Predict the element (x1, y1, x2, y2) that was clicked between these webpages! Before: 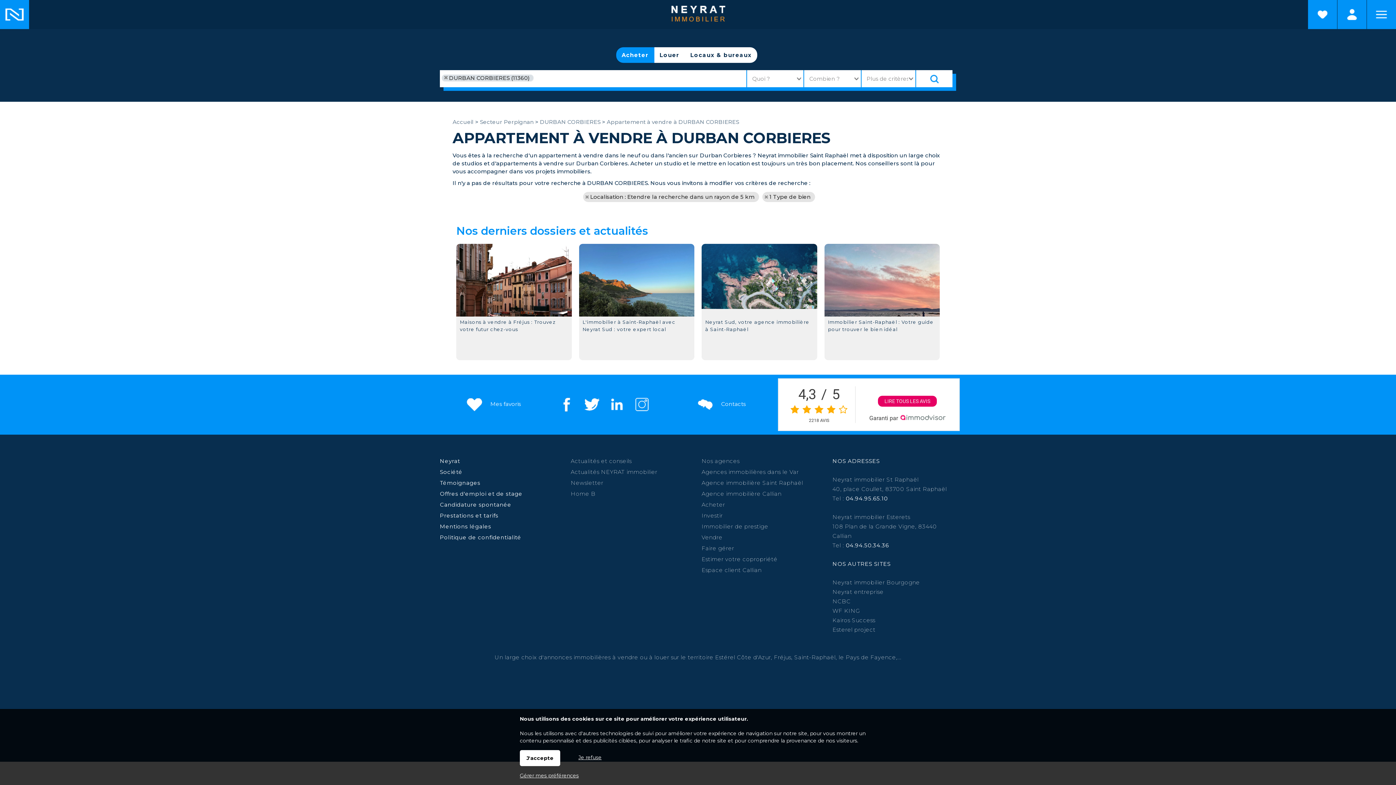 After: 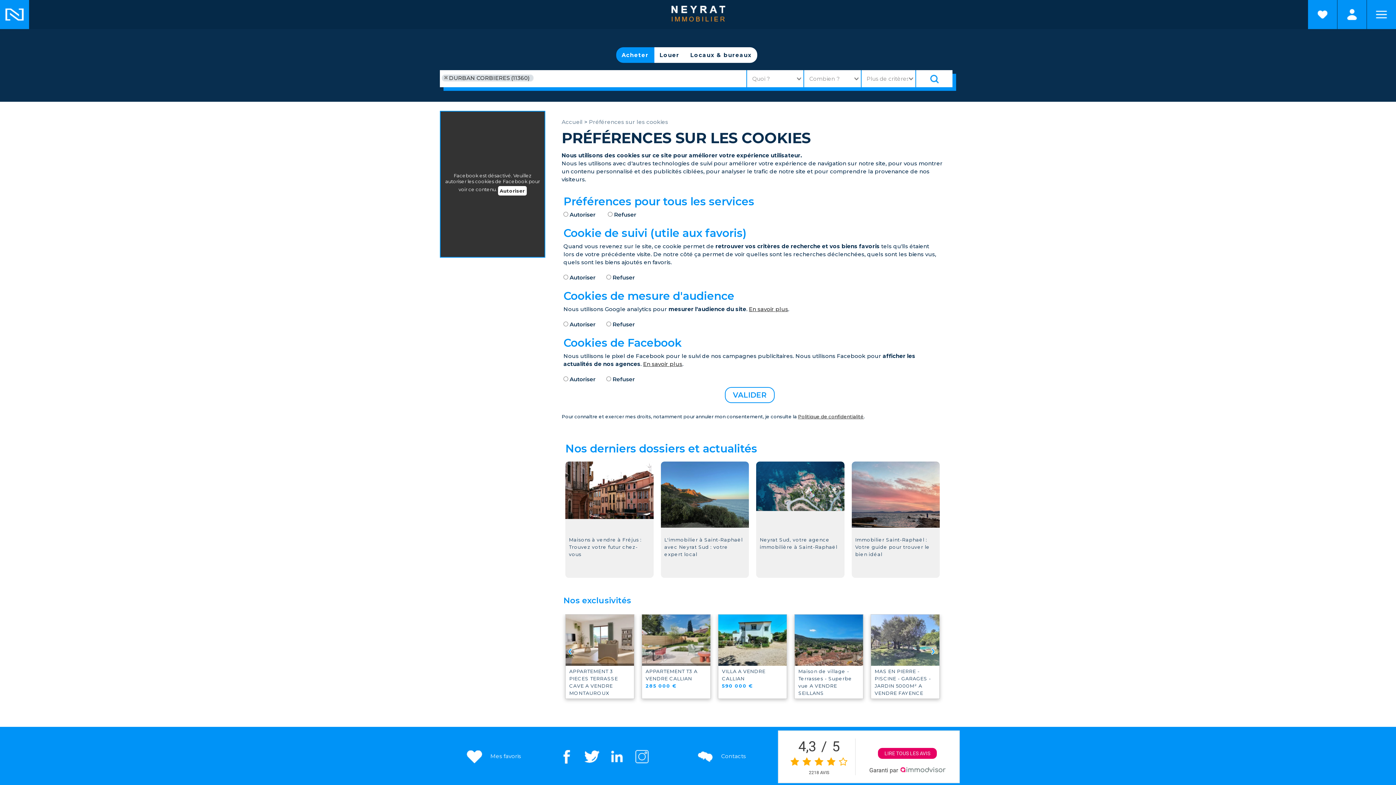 Action: bbox: (465, 400, 521, 407) label:  Mes favoris